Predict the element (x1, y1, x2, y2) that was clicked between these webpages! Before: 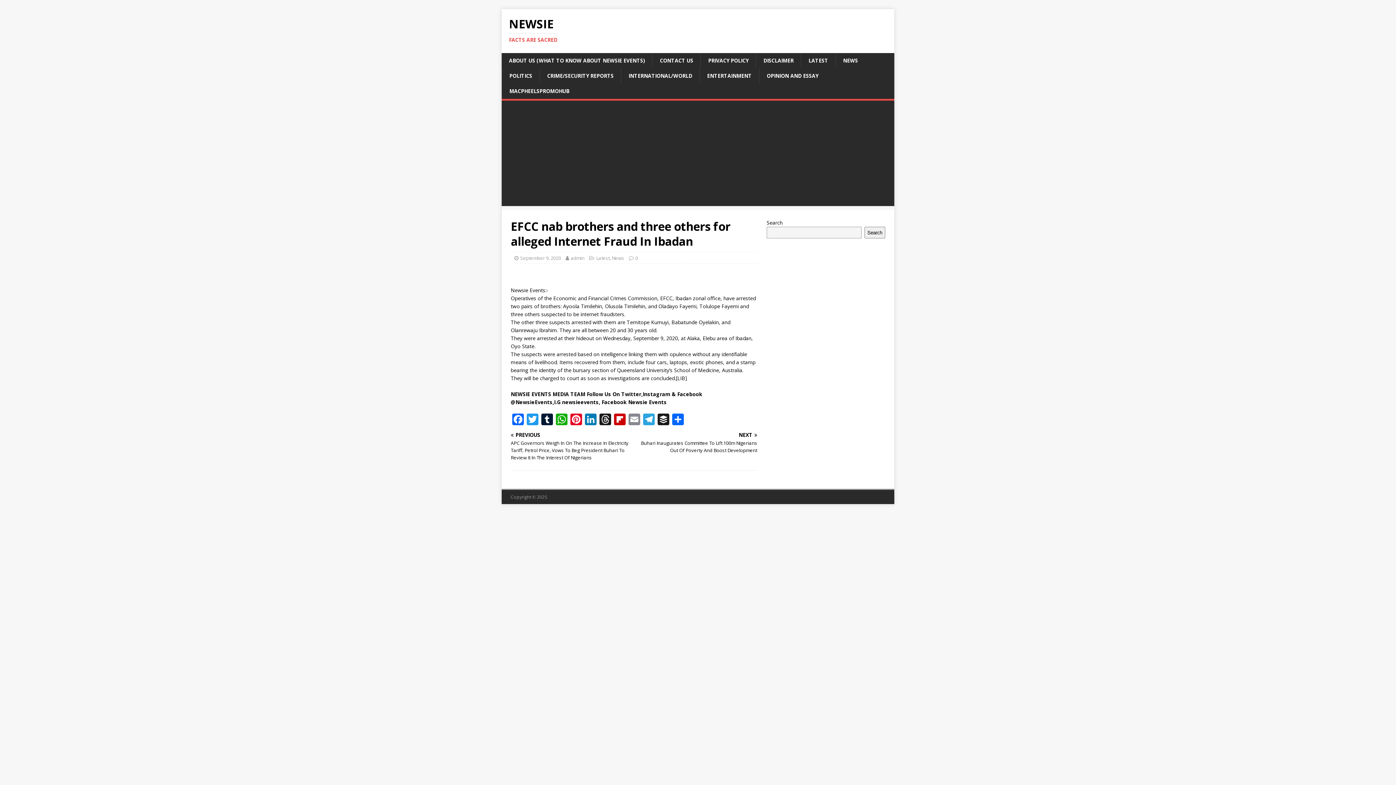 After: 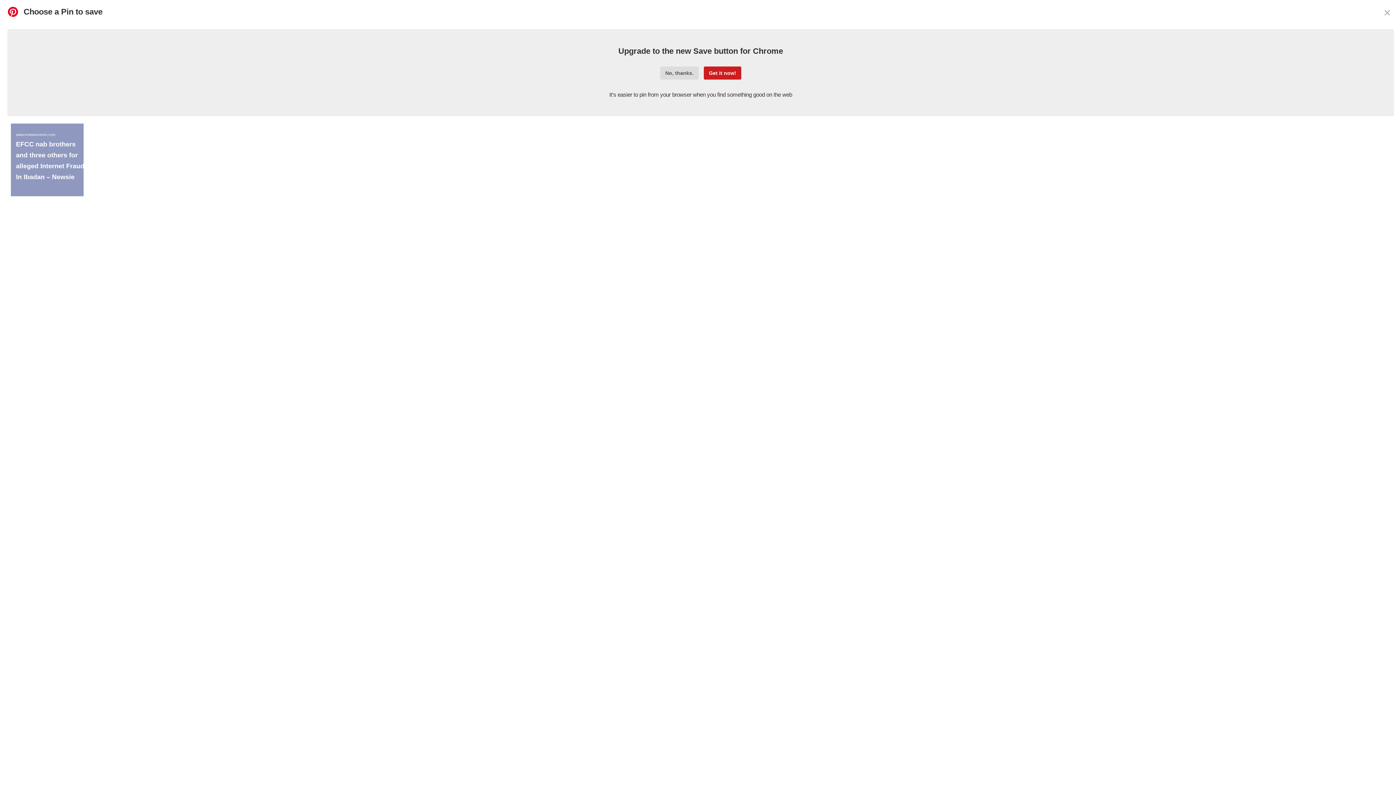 Action: label: Pinterest bbox: (569, 413, 583, 426)